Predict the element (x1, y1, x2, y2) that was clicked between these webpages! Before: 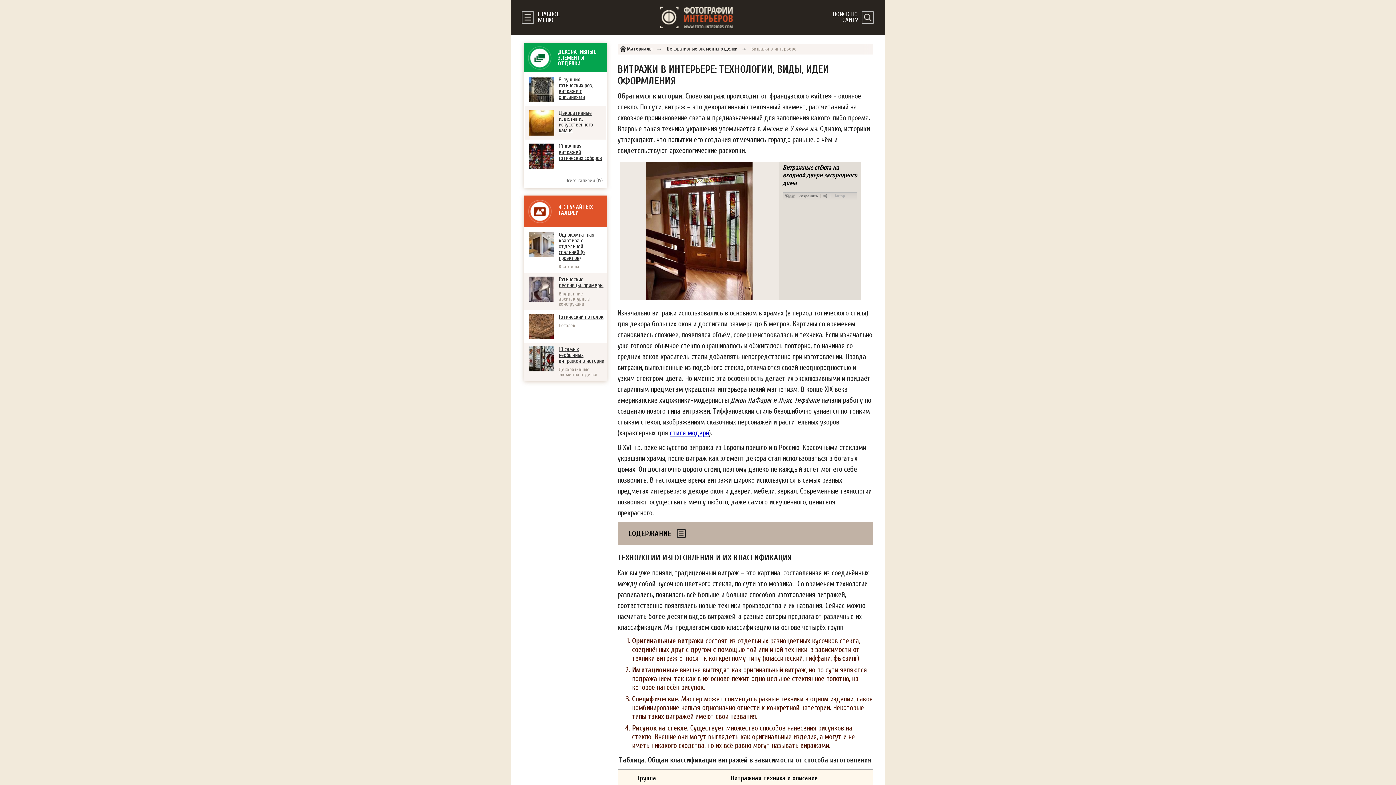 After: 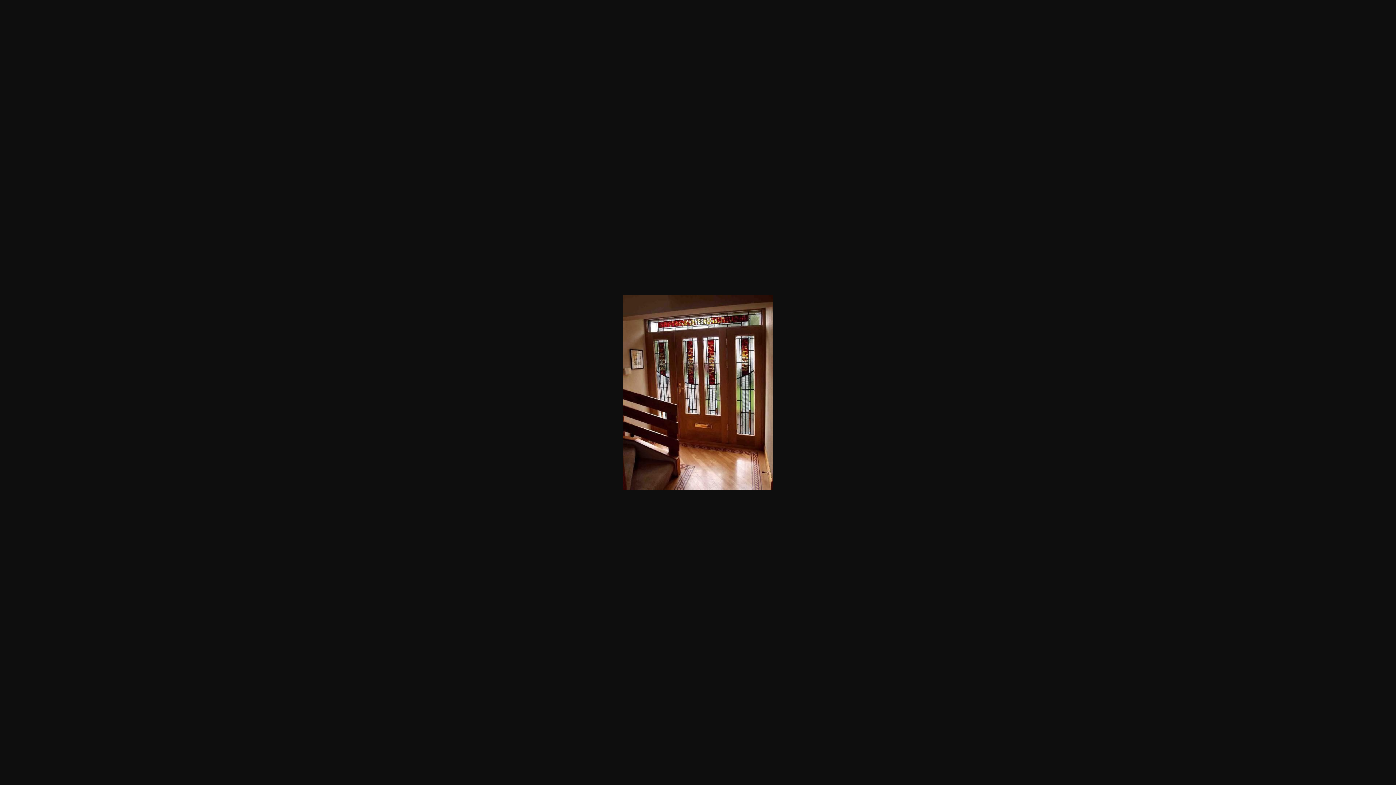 Action: bbox: (619, 162, 779, 300)